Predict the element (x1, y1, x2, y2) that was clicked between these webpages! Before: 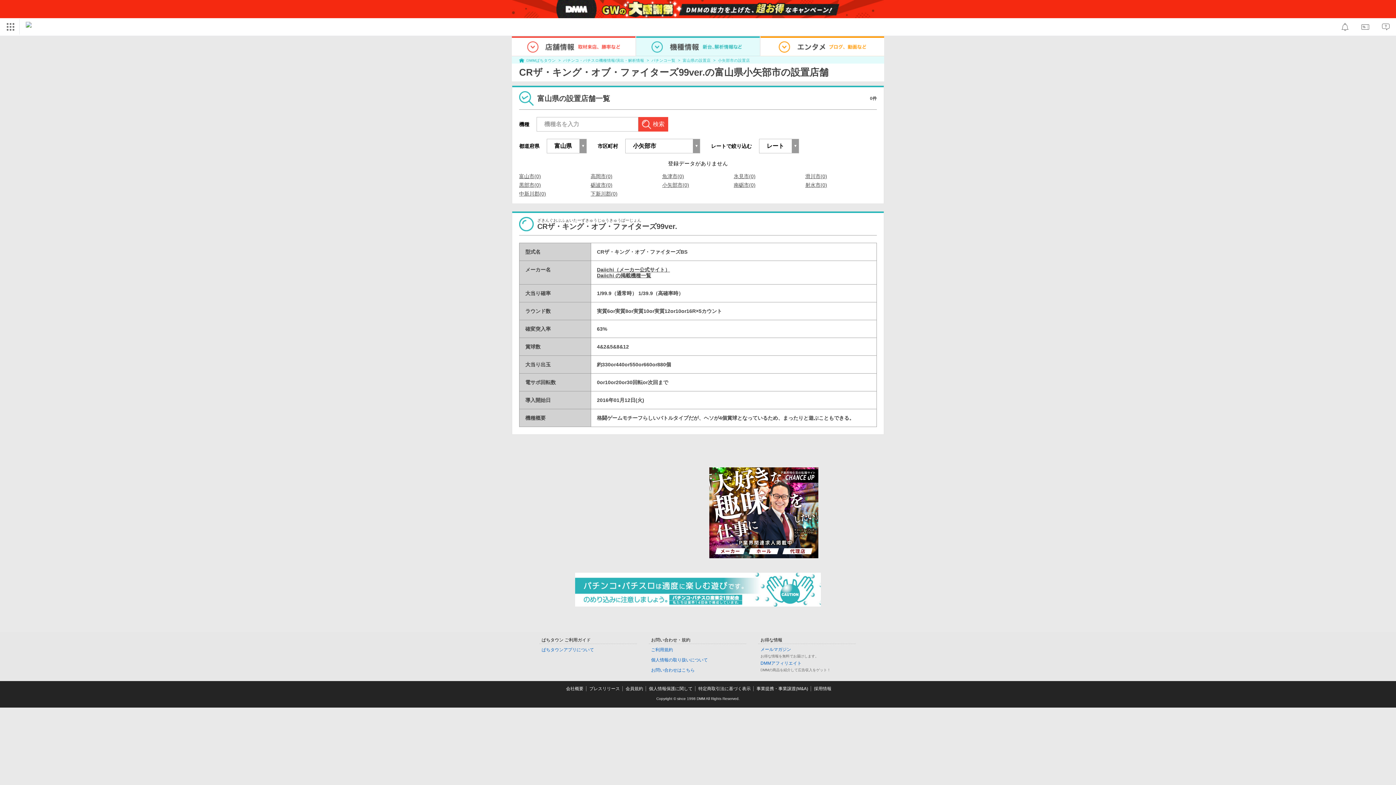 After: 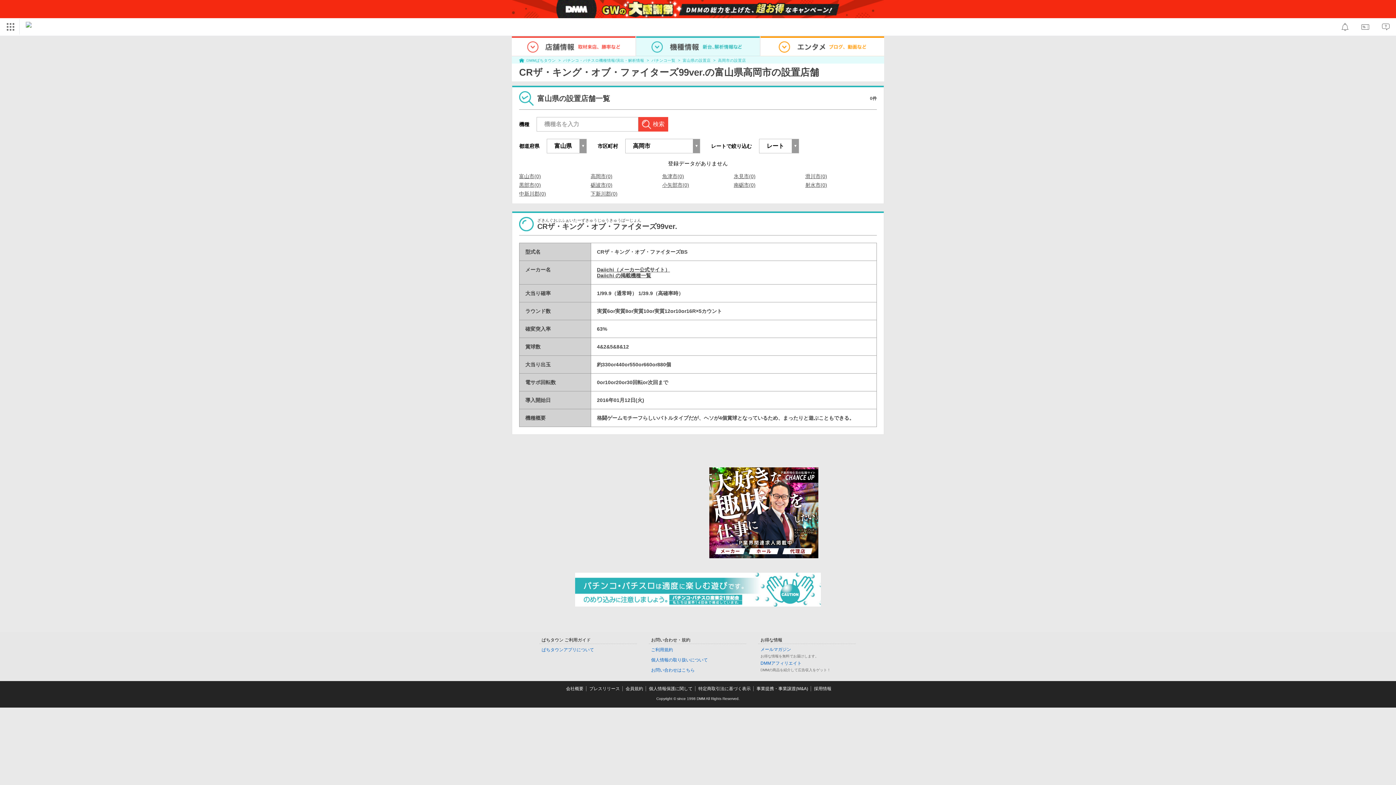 Action: label: 高岡市(0) bbox: (590, 173, 612, 178)